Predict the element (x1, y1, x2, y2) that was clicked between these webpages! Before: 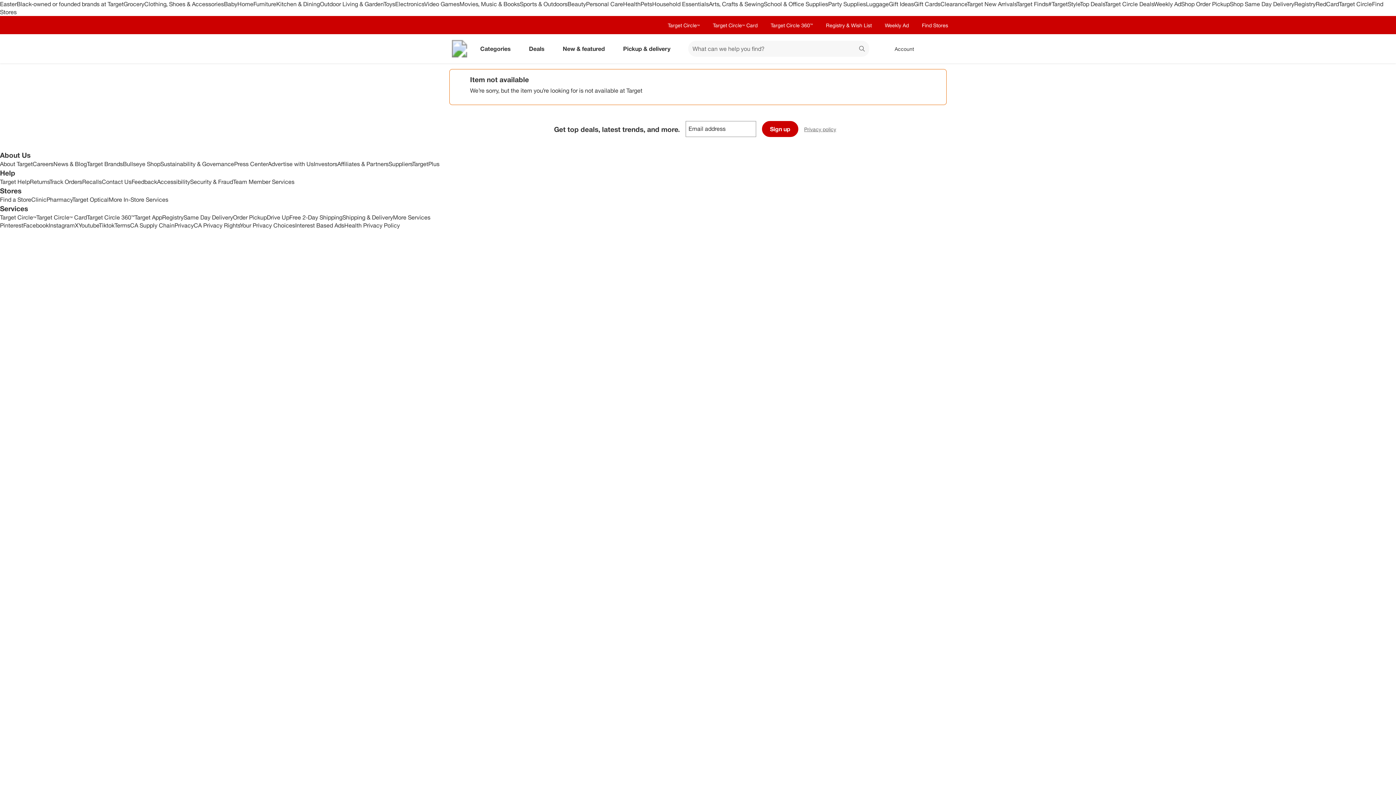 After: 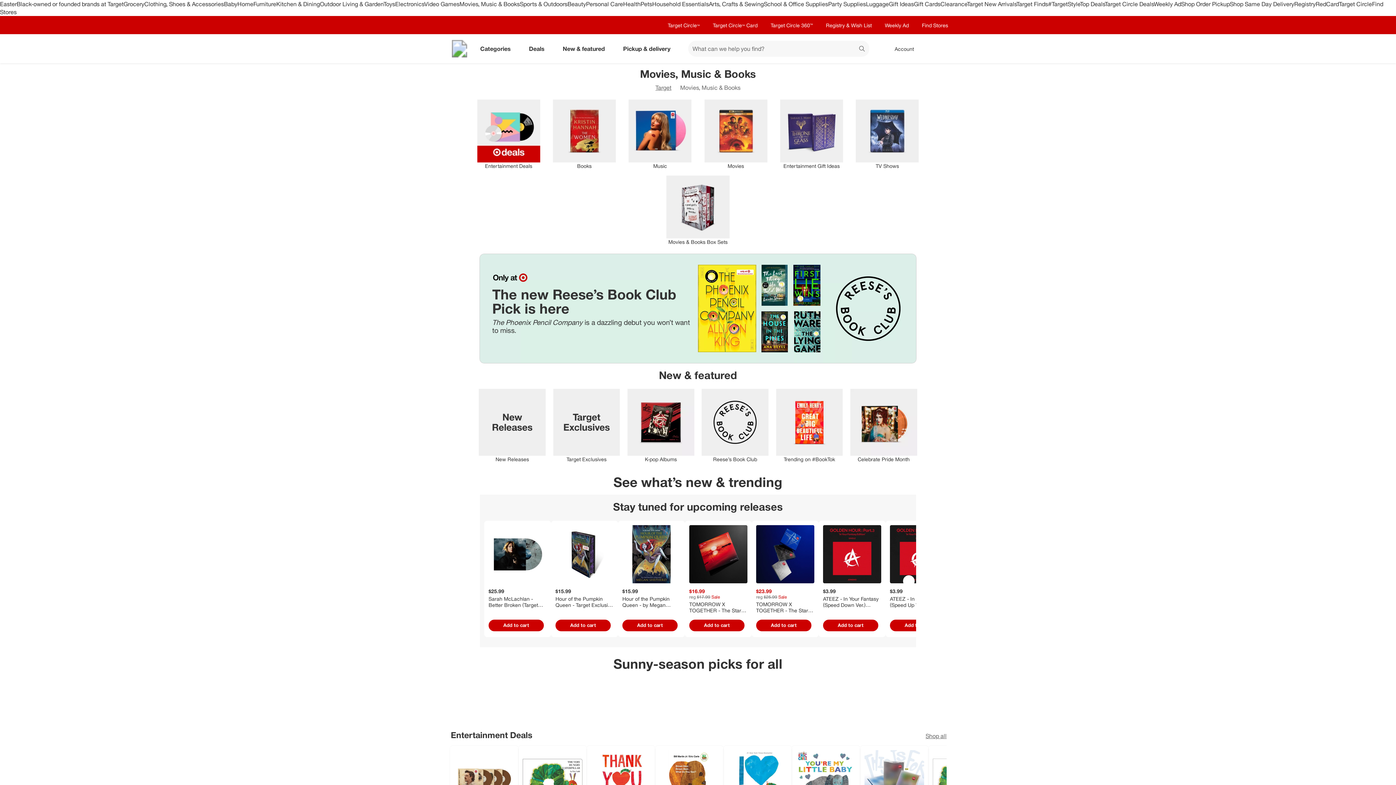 Action: label: Movies, Music & Books bbox: (459, 0, 520, 7)